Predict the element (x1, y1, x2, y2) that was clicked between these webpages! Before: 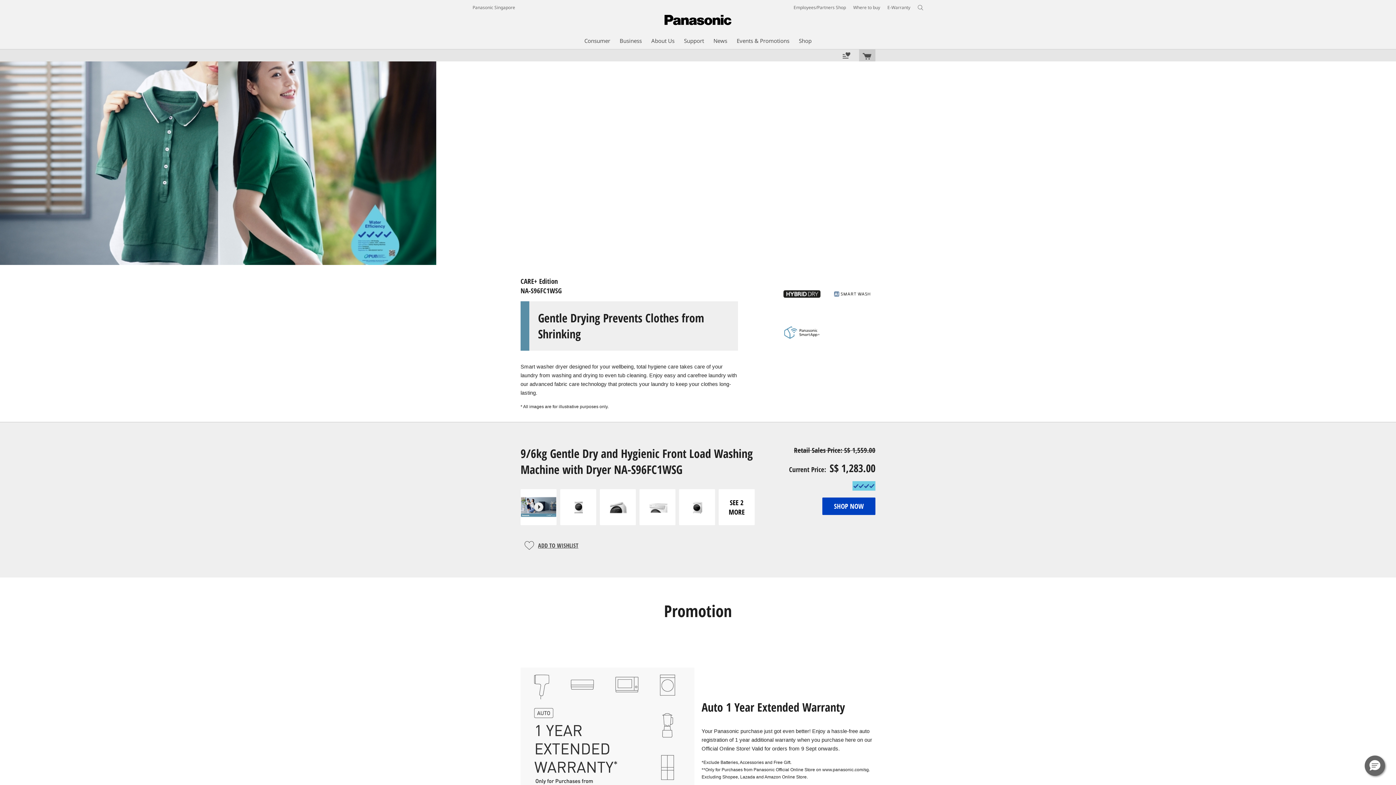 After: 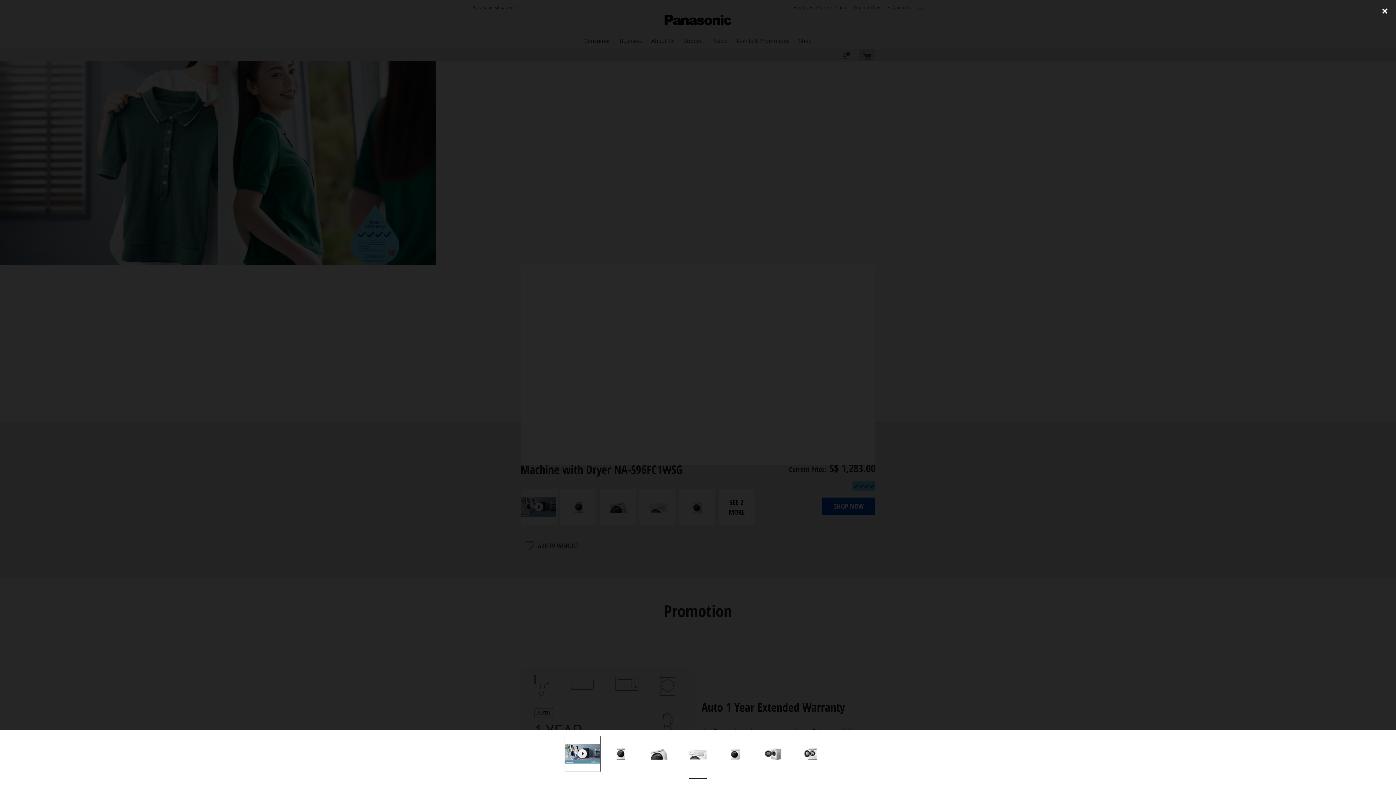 Action: bbox: (520, 489, 556, 525)